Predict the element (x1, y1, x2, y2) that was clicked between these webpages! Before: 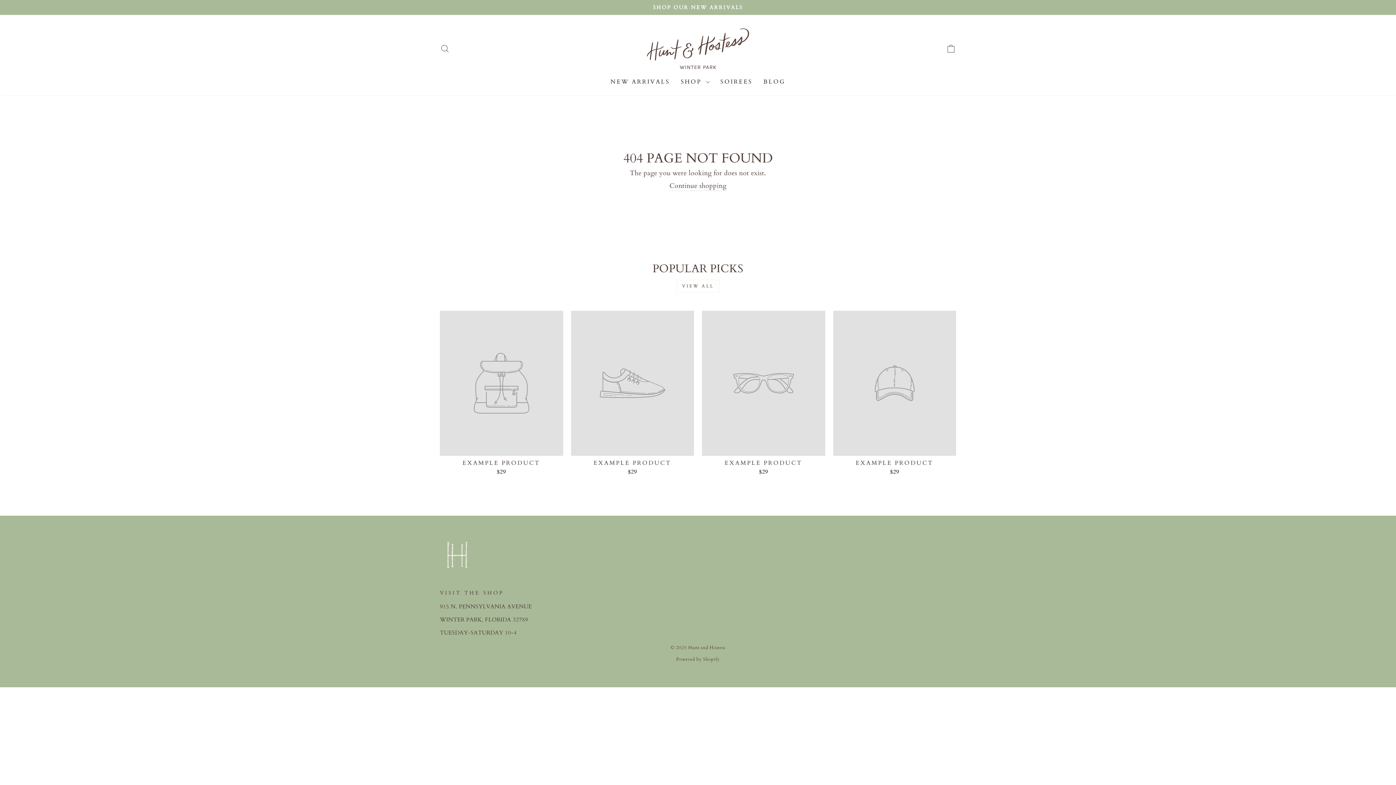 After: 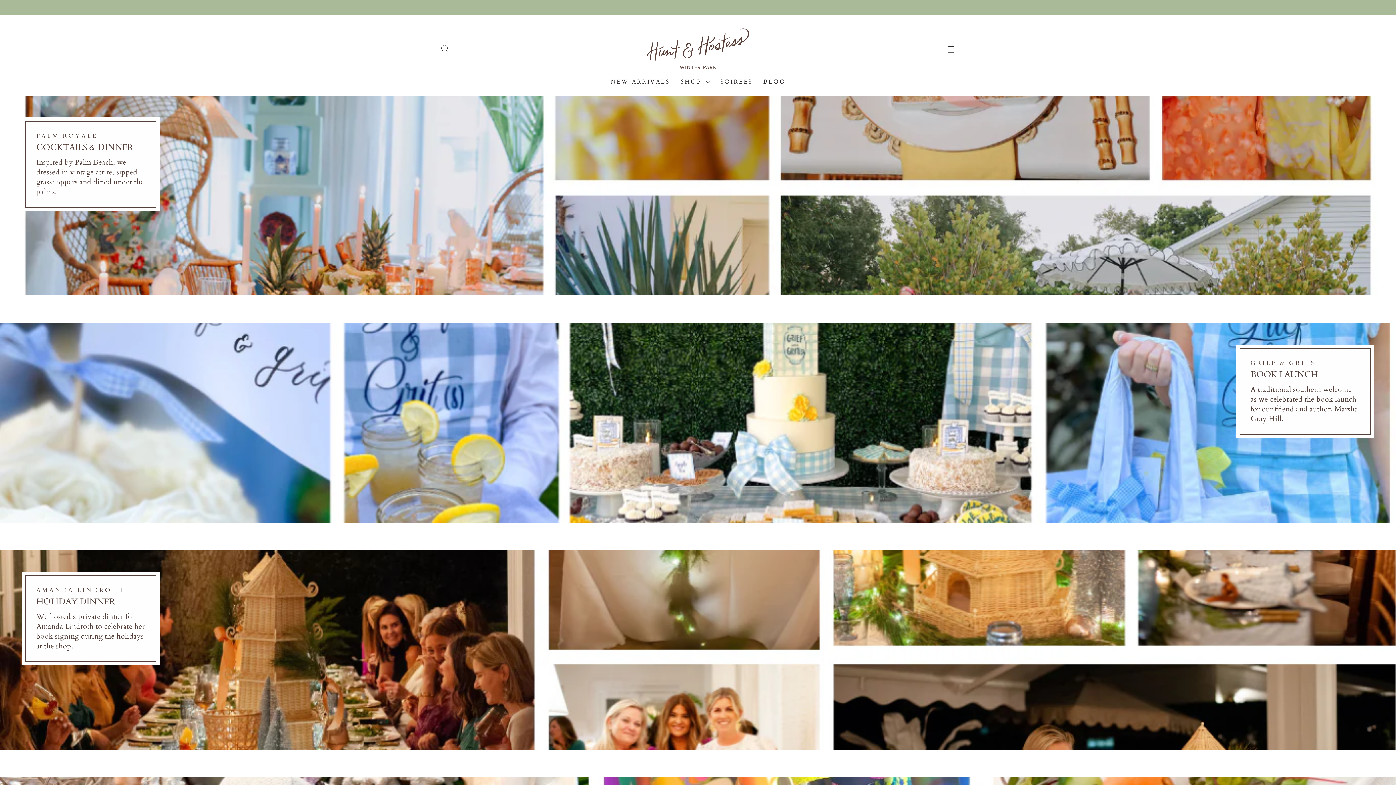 Action: label: SOIREES bbox: (715, 74, 758, 88)